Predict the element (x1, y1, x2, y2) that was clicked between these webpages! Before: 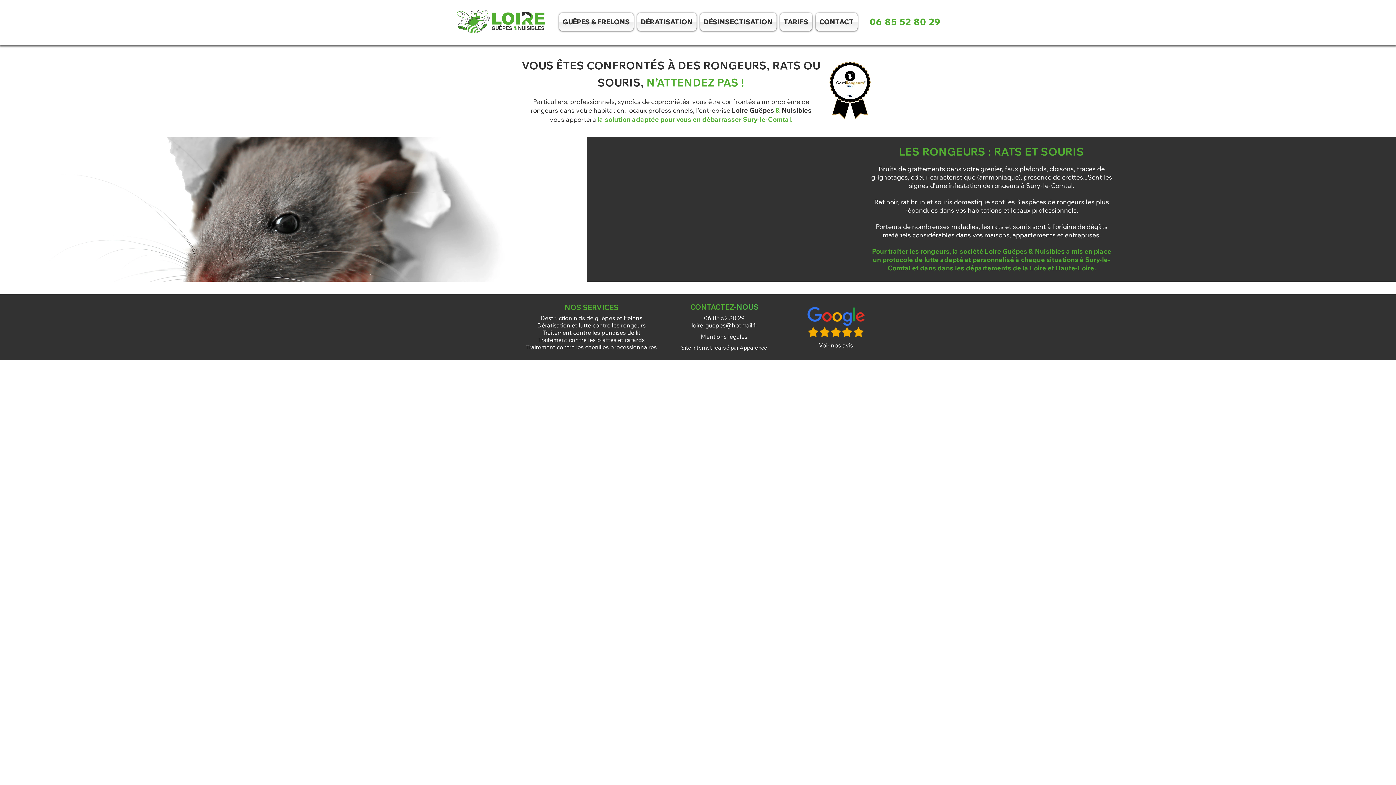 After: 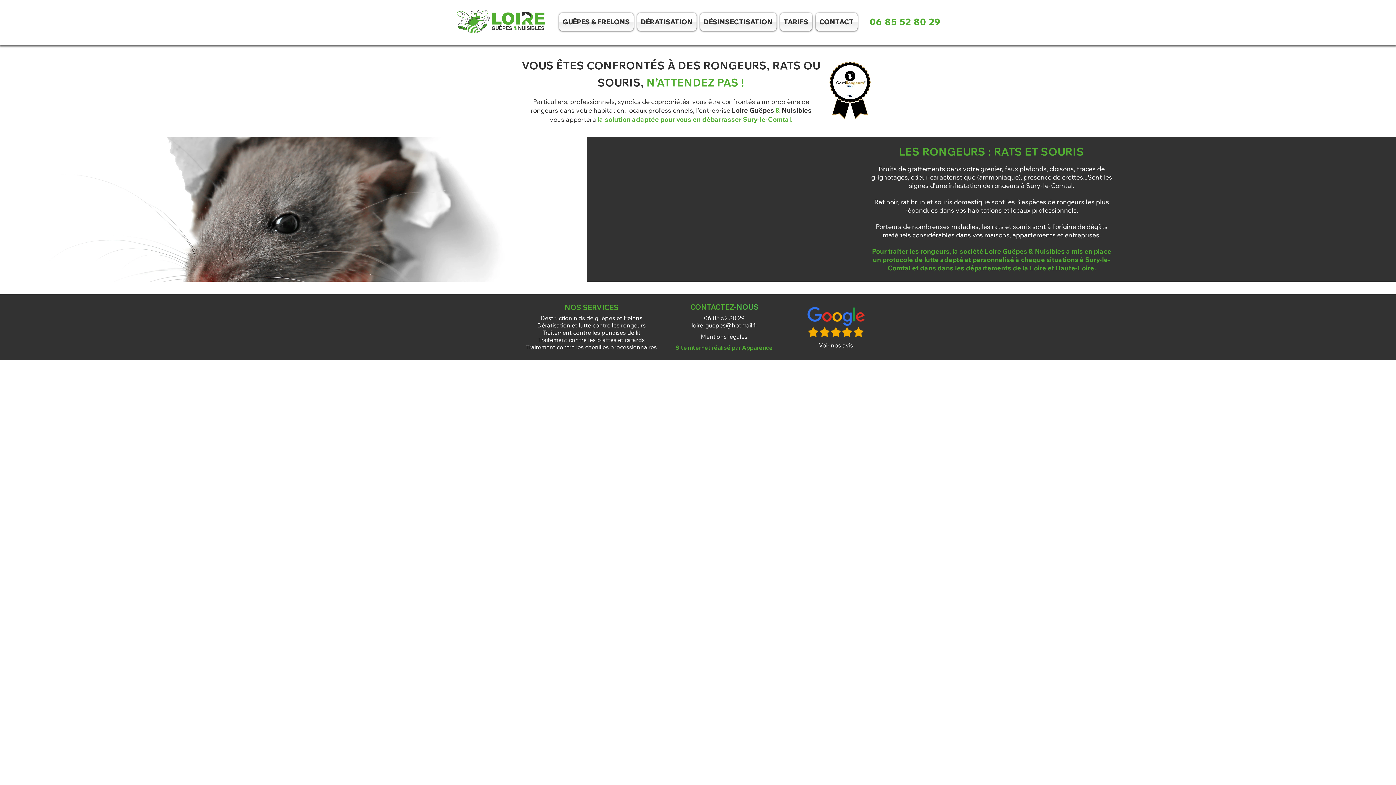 Action: bbox: (675, 340, 773, 354) label: Site internet réalisé par Apparence